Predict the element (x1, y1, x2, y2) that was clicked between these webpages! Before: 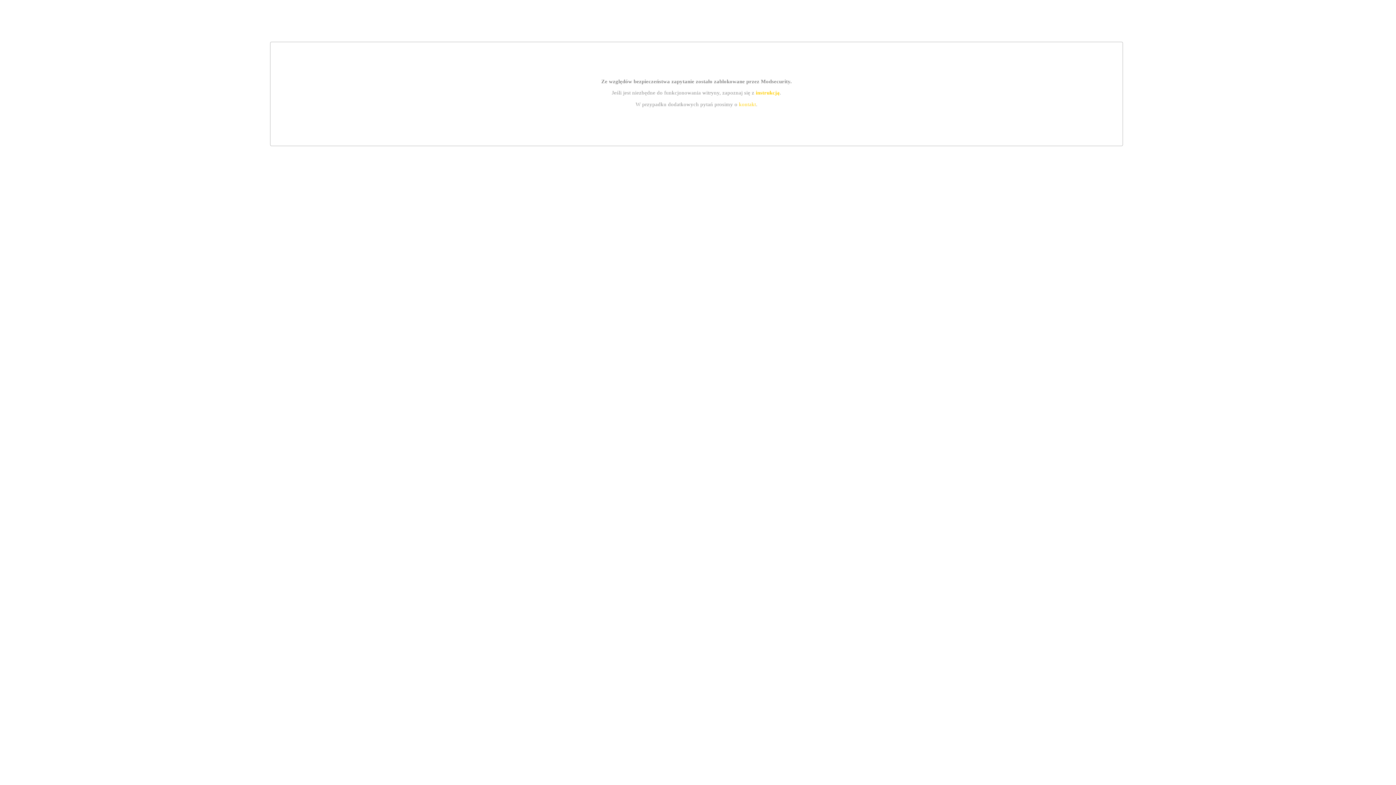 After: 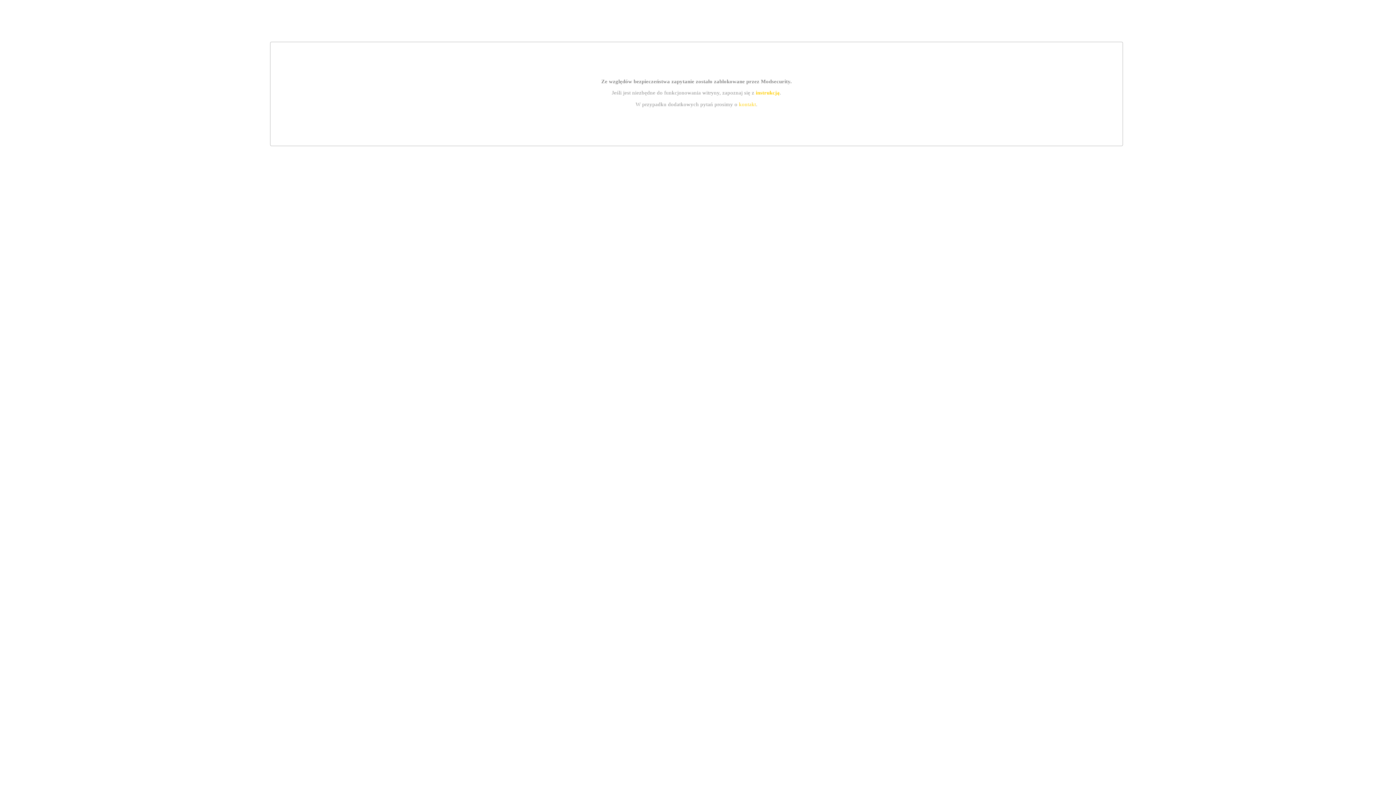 Action: label: instrukcją bbox: (755, 89, 779, 95)